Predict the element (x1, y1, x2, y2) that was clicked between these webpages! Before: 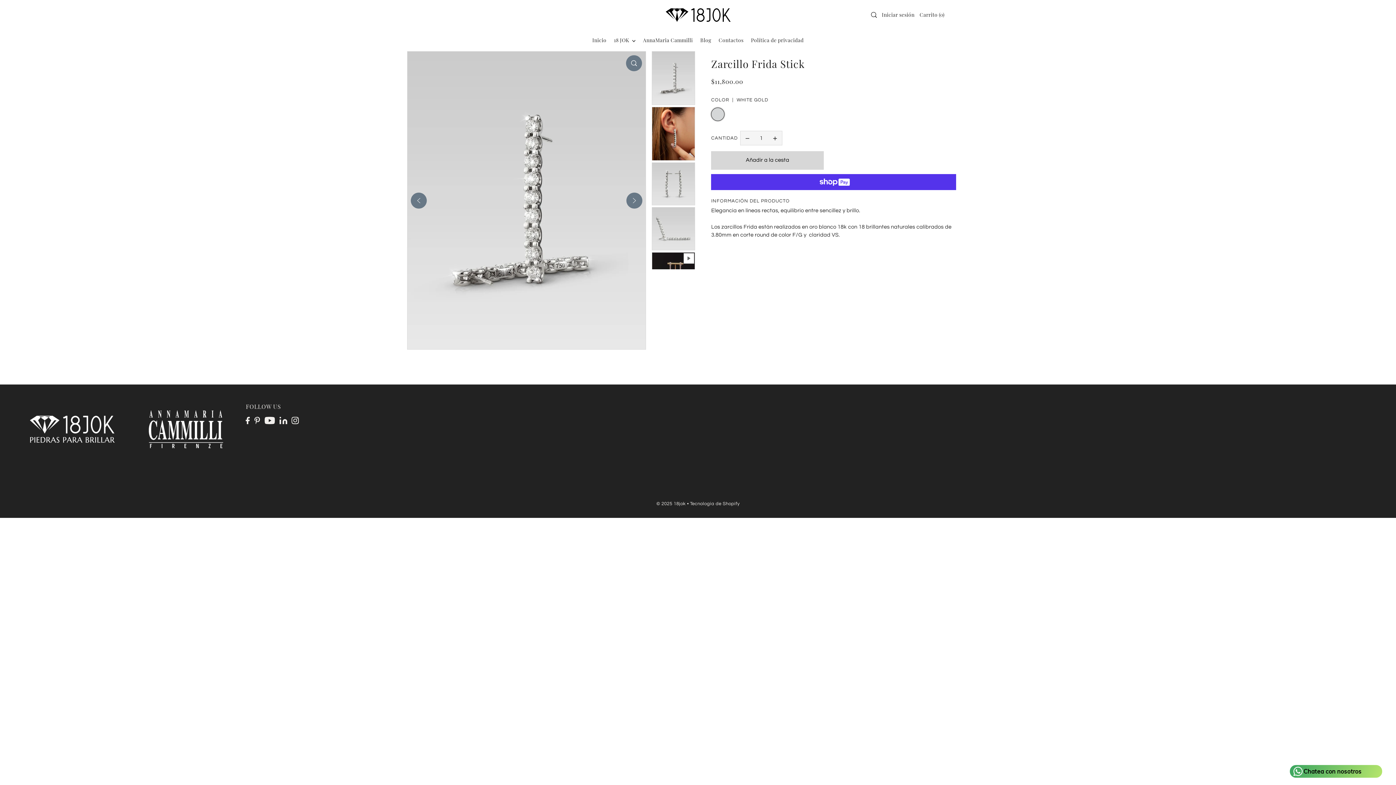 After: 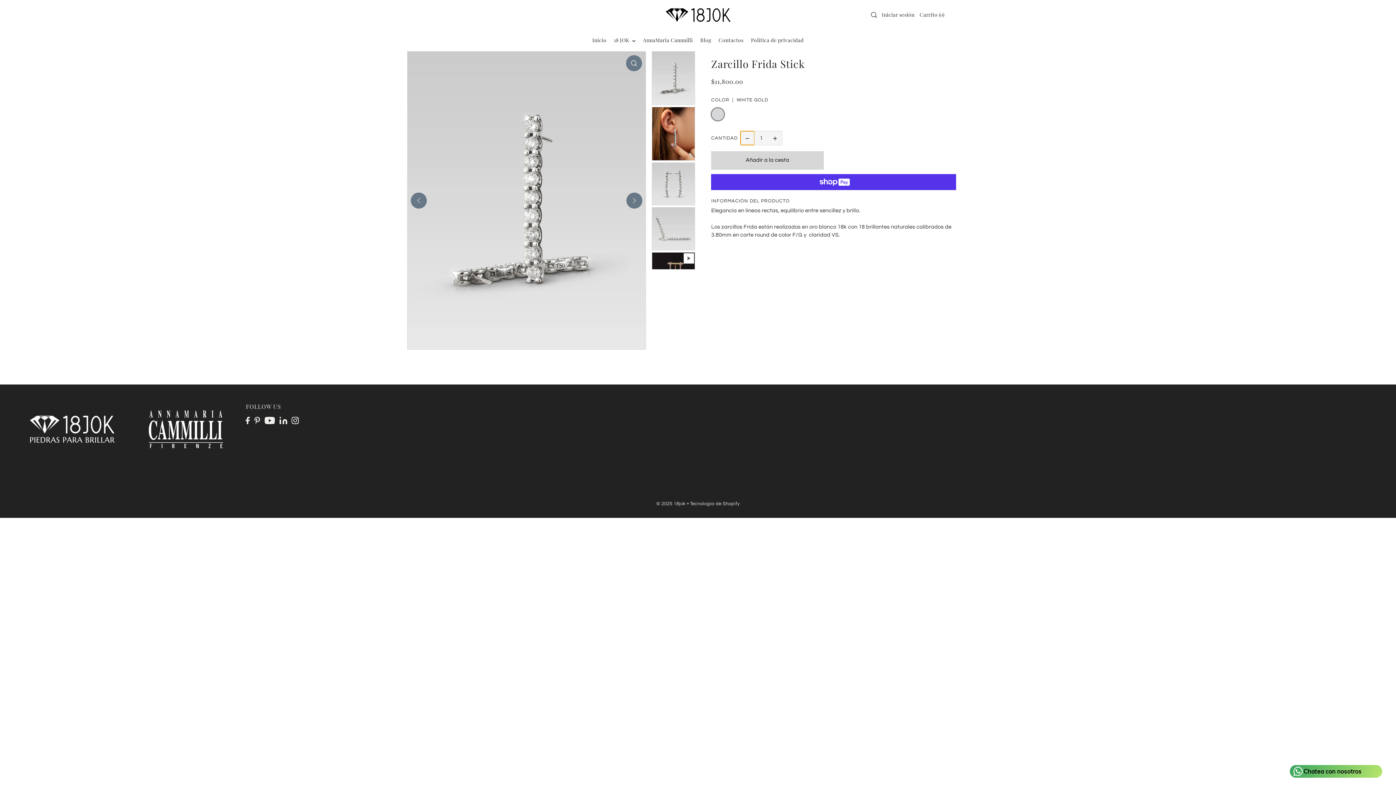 Action: label: Decrease bbox: (740, 131, 754, 145)